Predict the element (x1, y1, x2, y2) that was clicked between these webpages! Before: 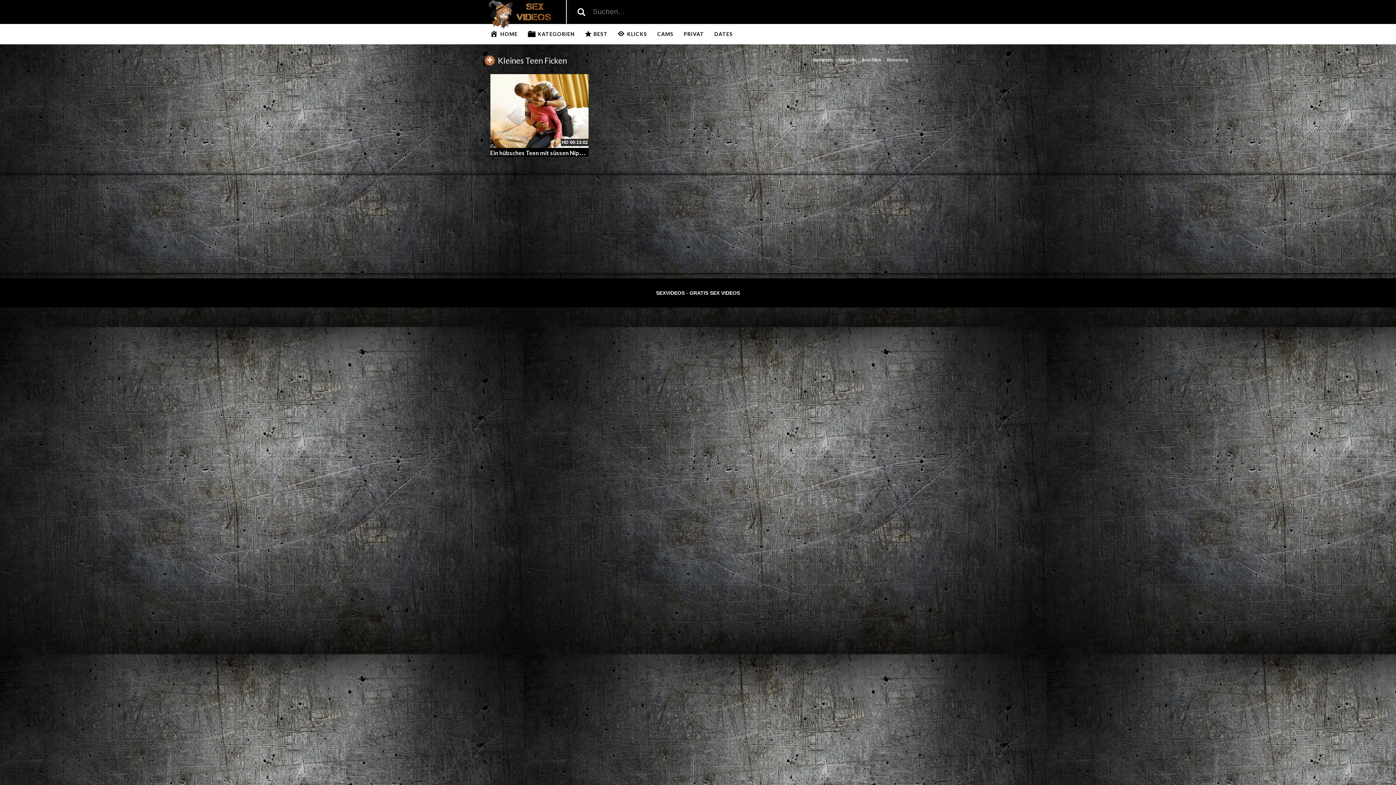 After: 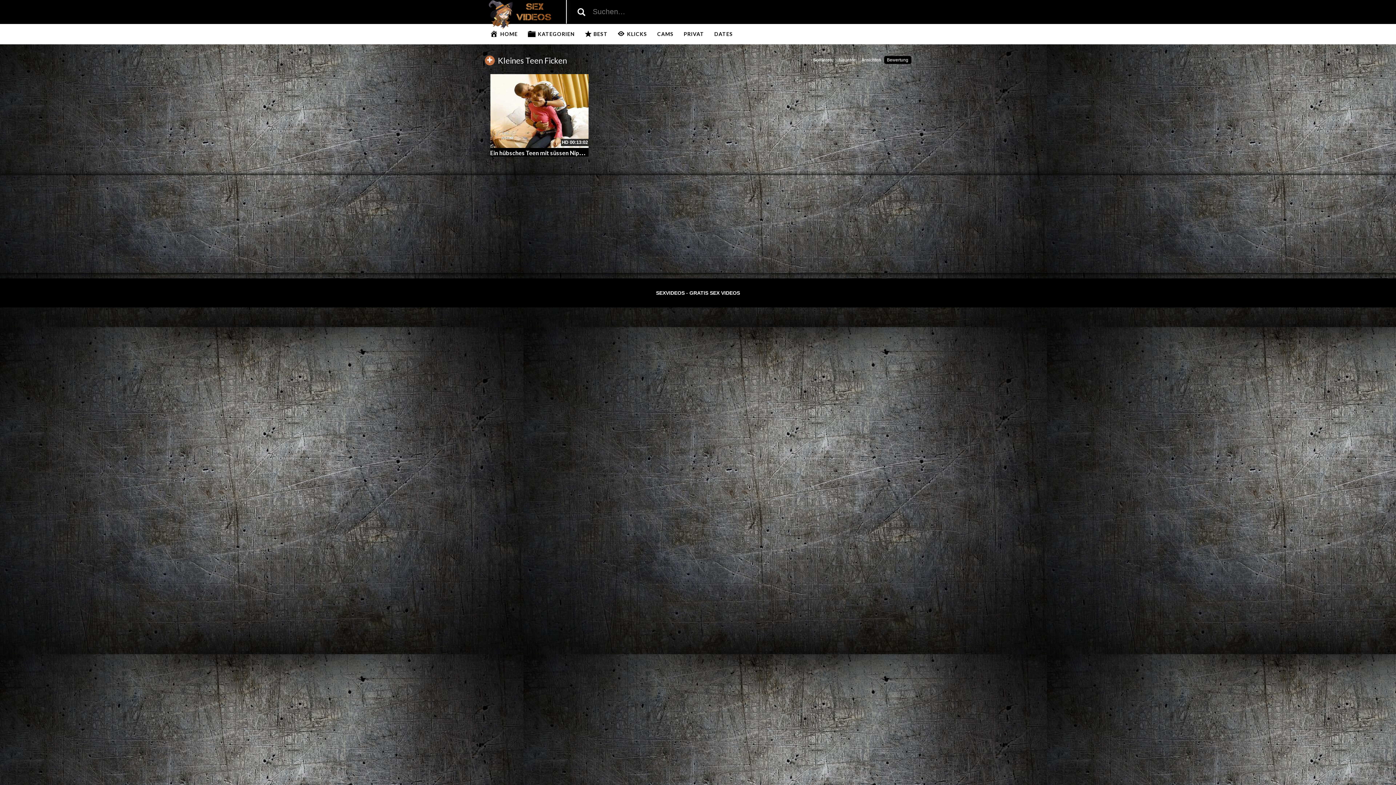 Action: bbox: (884, 56, 911, 64) label: Bewertung